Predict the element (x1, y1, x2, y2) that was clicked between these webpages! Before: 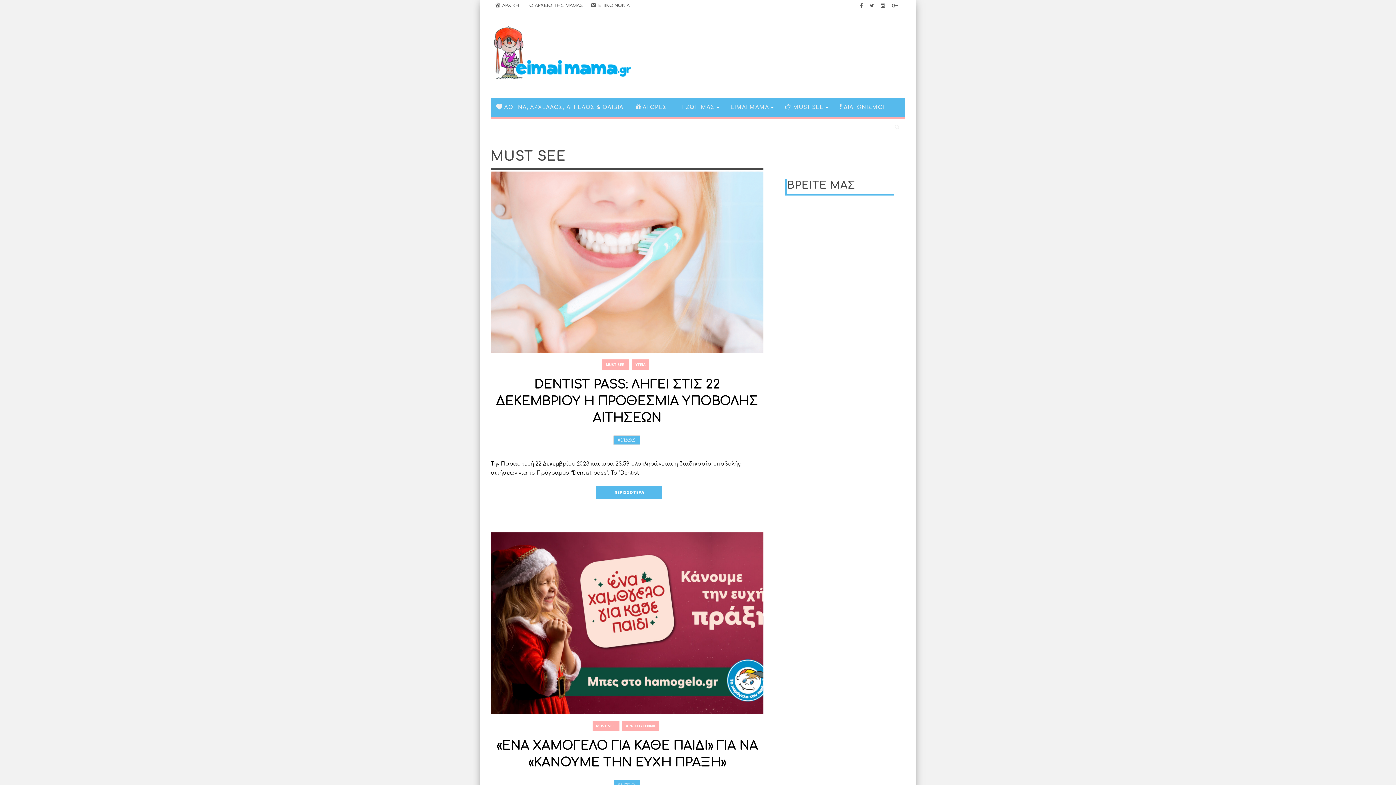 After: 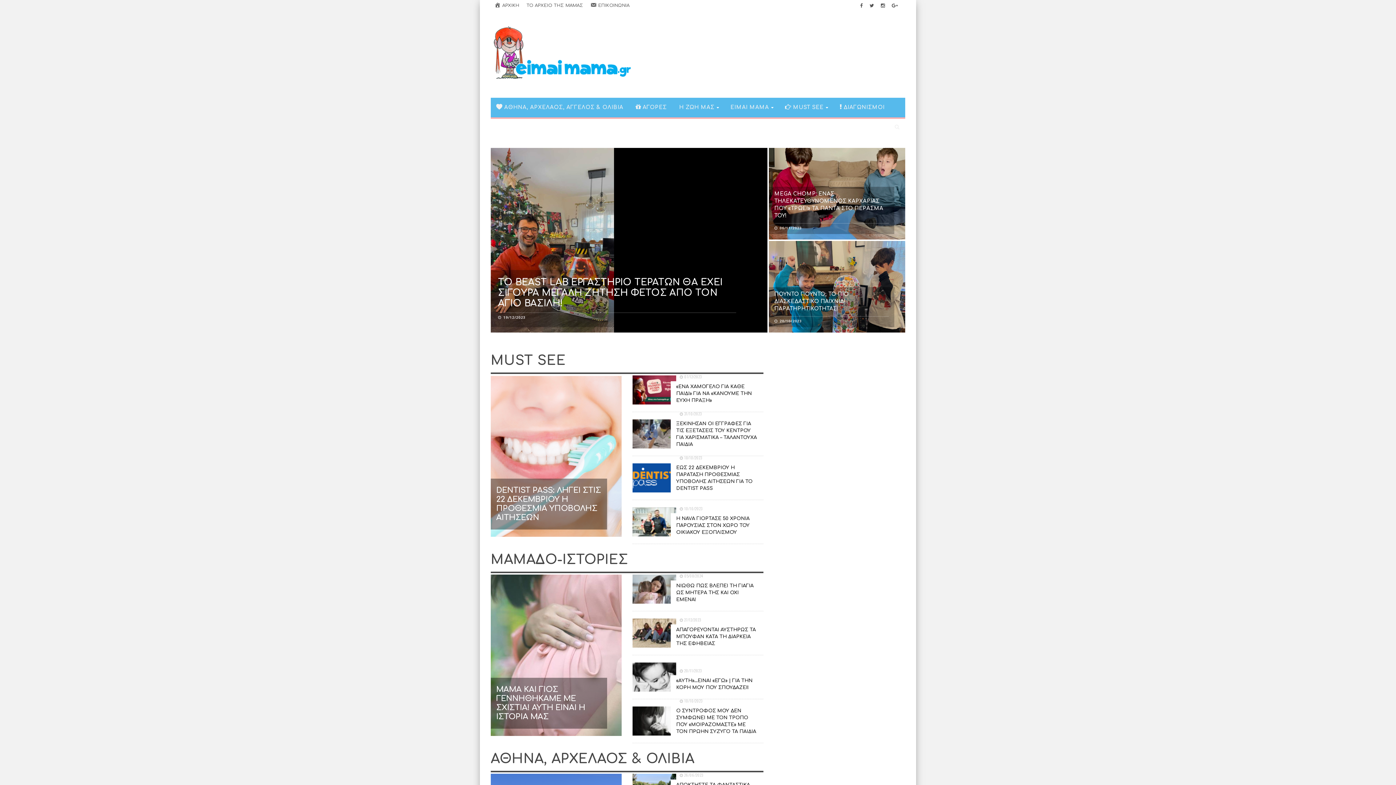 Action: label: ΑΡΧΙΚΗ bbox: (490, 0, 523, 11)